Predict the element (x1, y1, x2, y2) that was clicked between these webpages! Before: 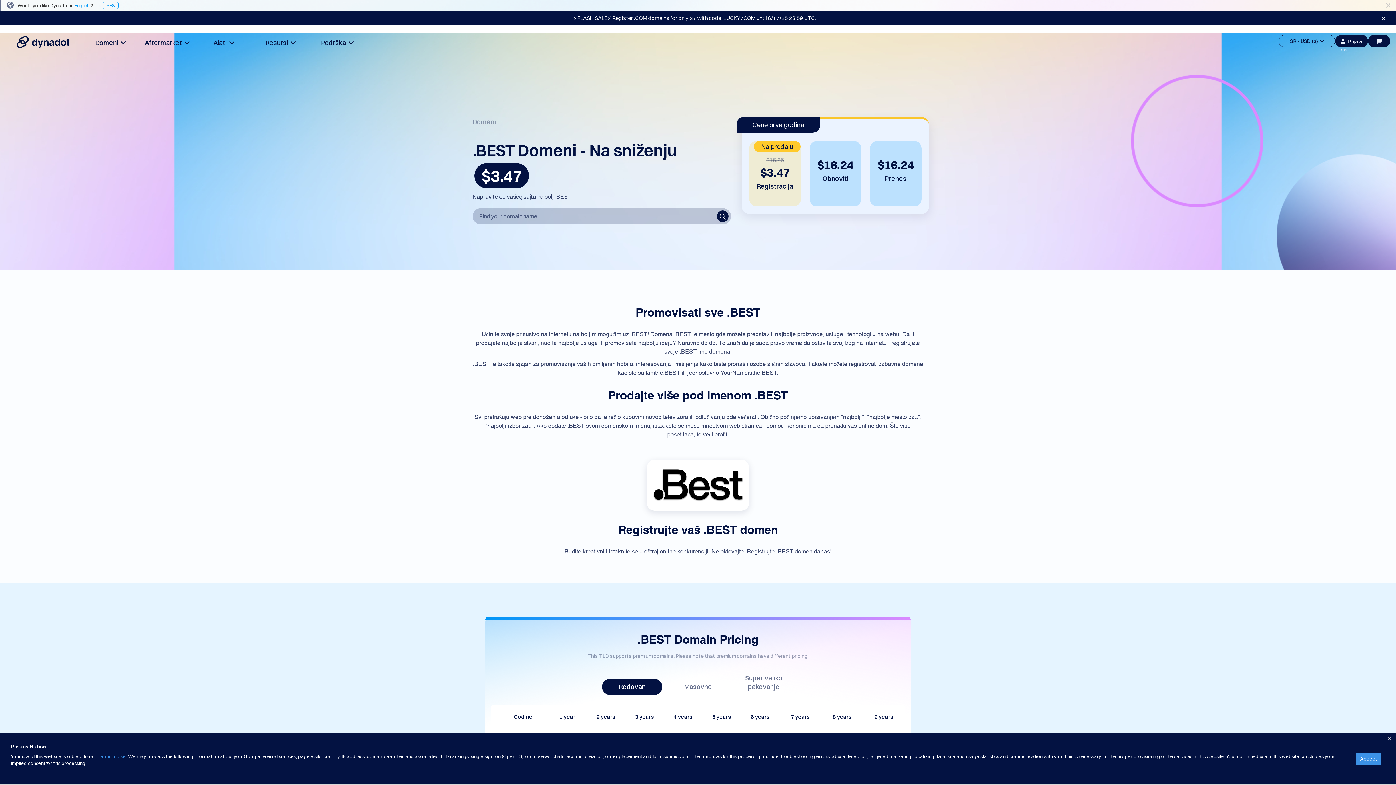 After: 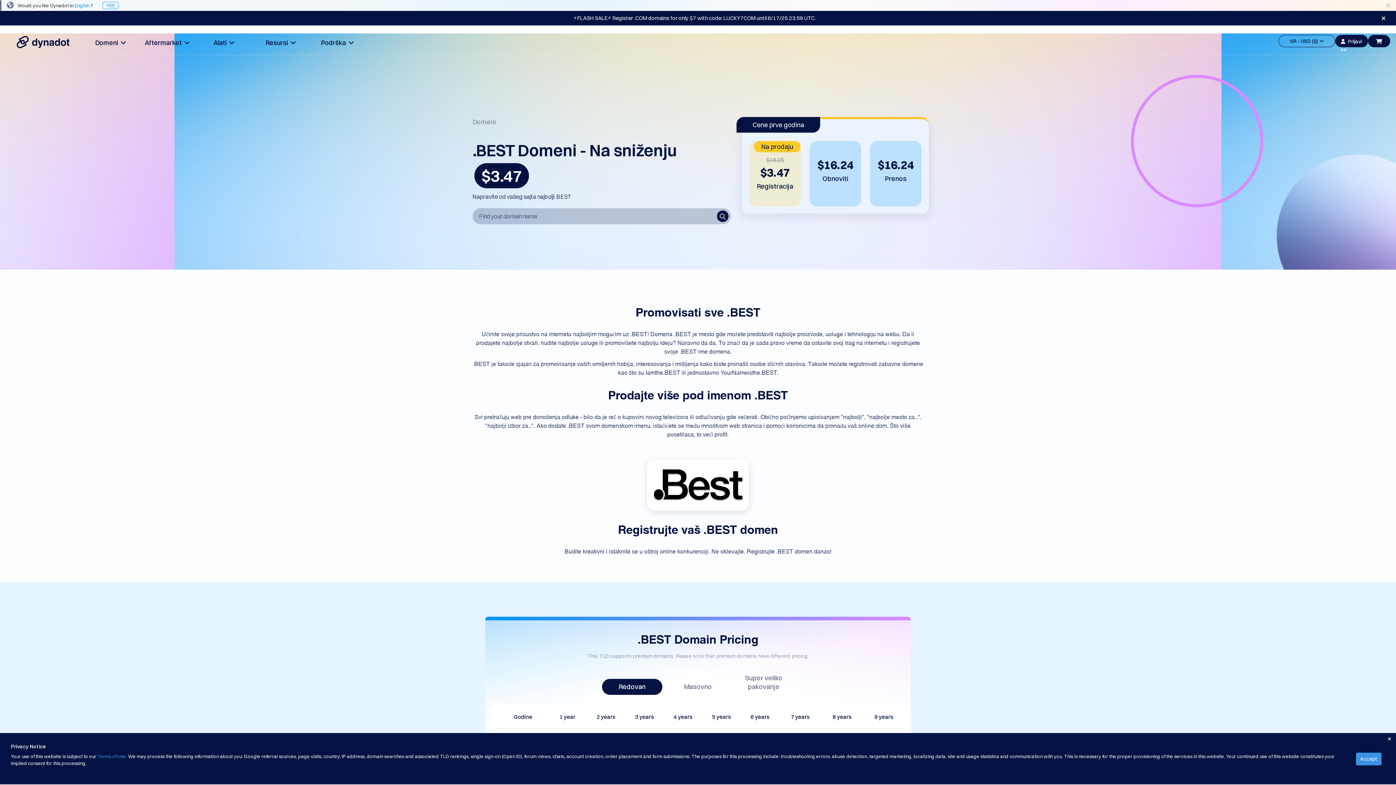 Action: label:   bbox: (0, 606, 1, 612)